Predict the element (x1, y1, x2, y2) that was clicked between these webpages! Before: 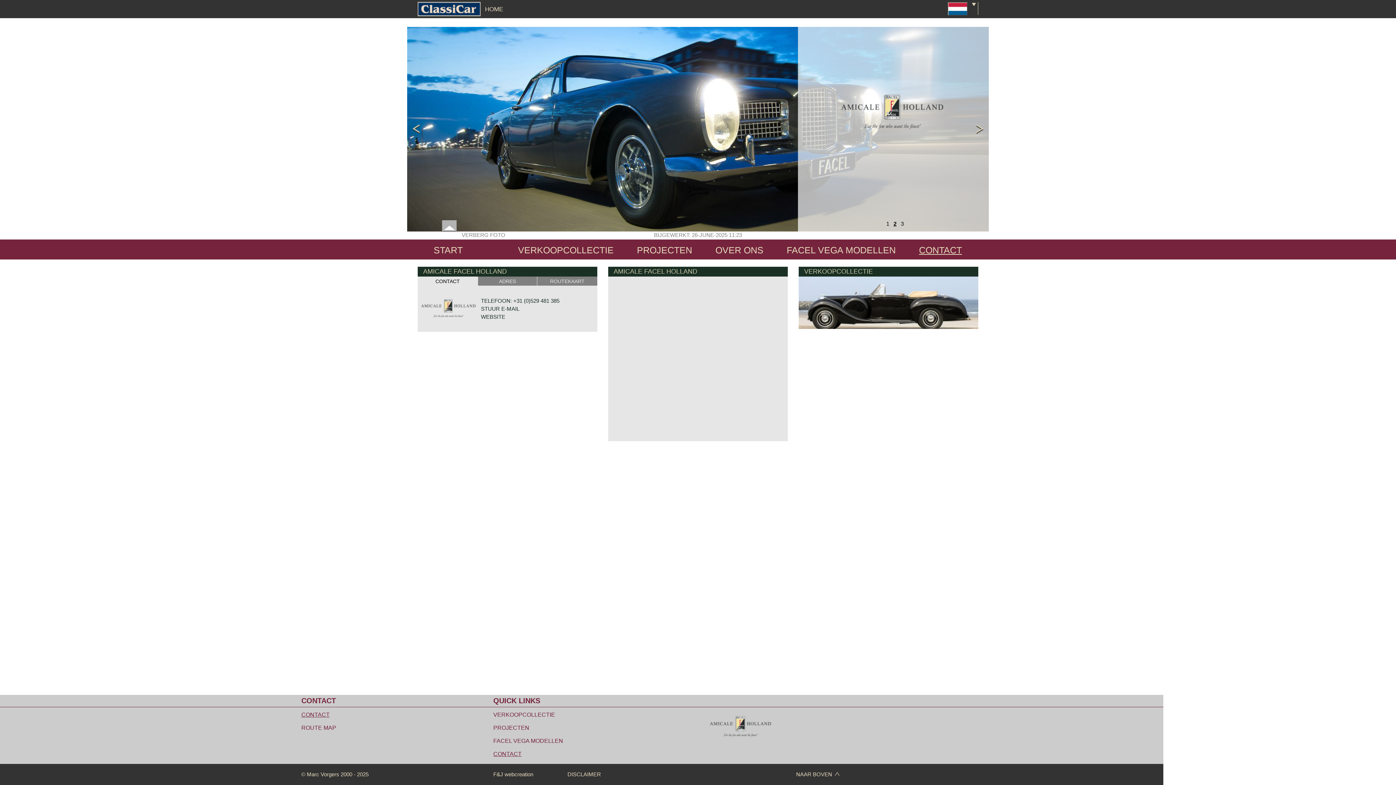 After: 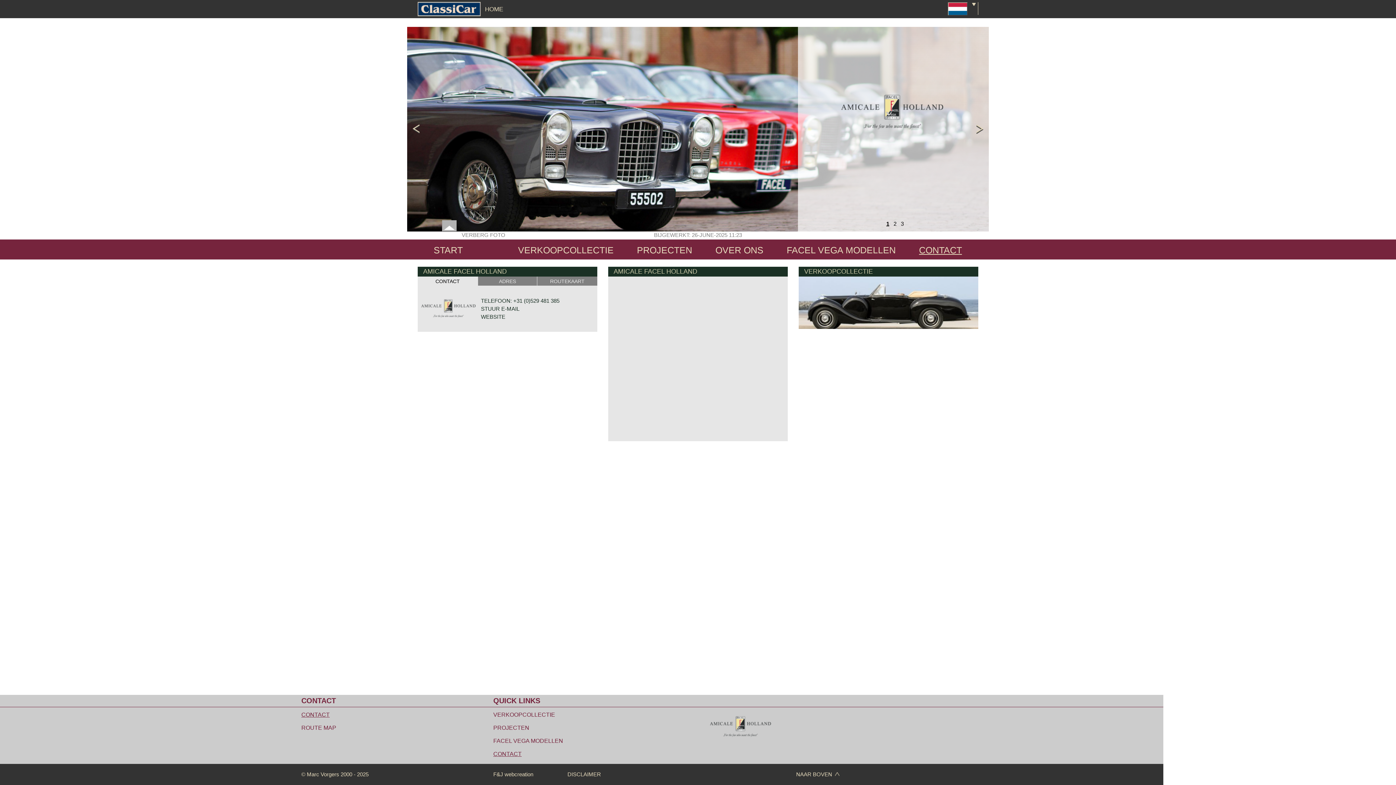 Action: bbox: (481, 313, 505, 320) label: WEBSITE